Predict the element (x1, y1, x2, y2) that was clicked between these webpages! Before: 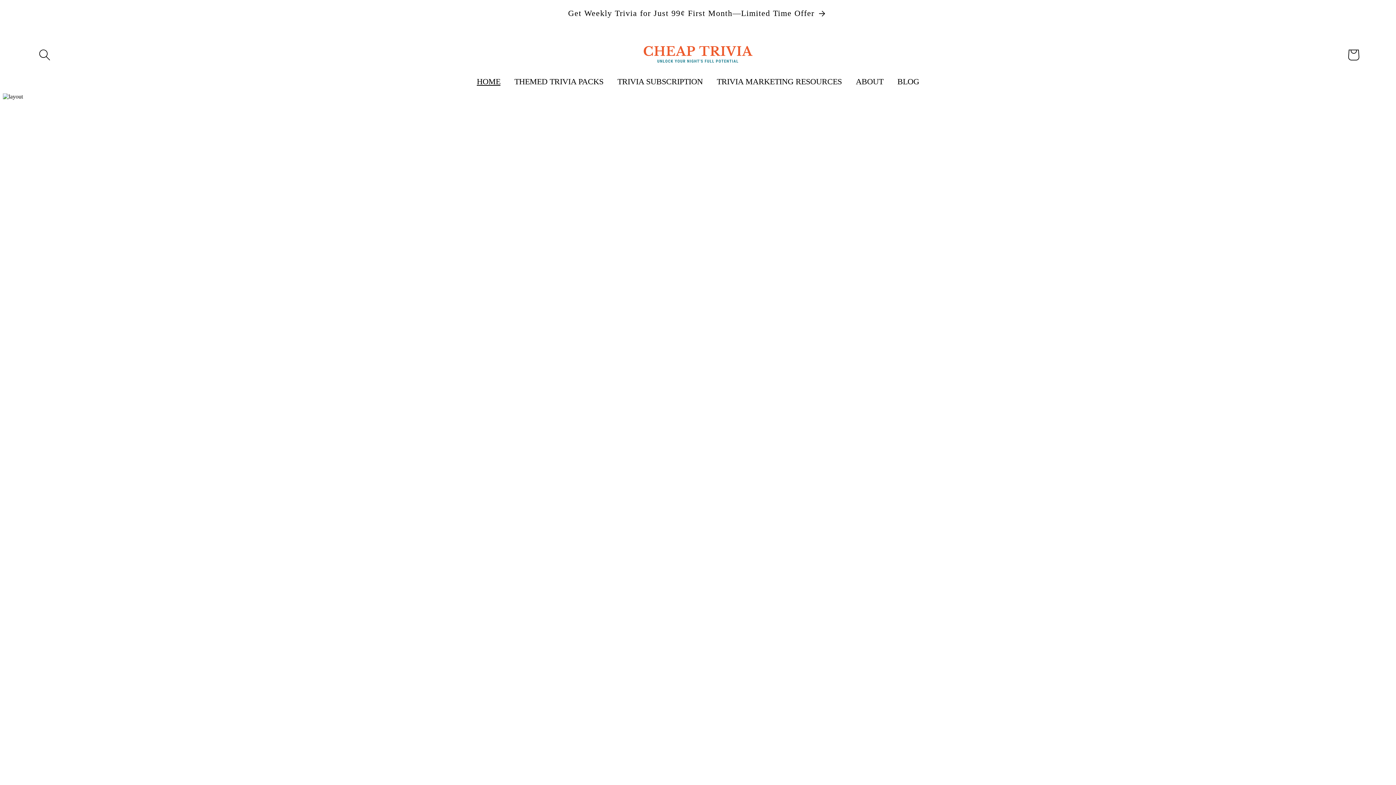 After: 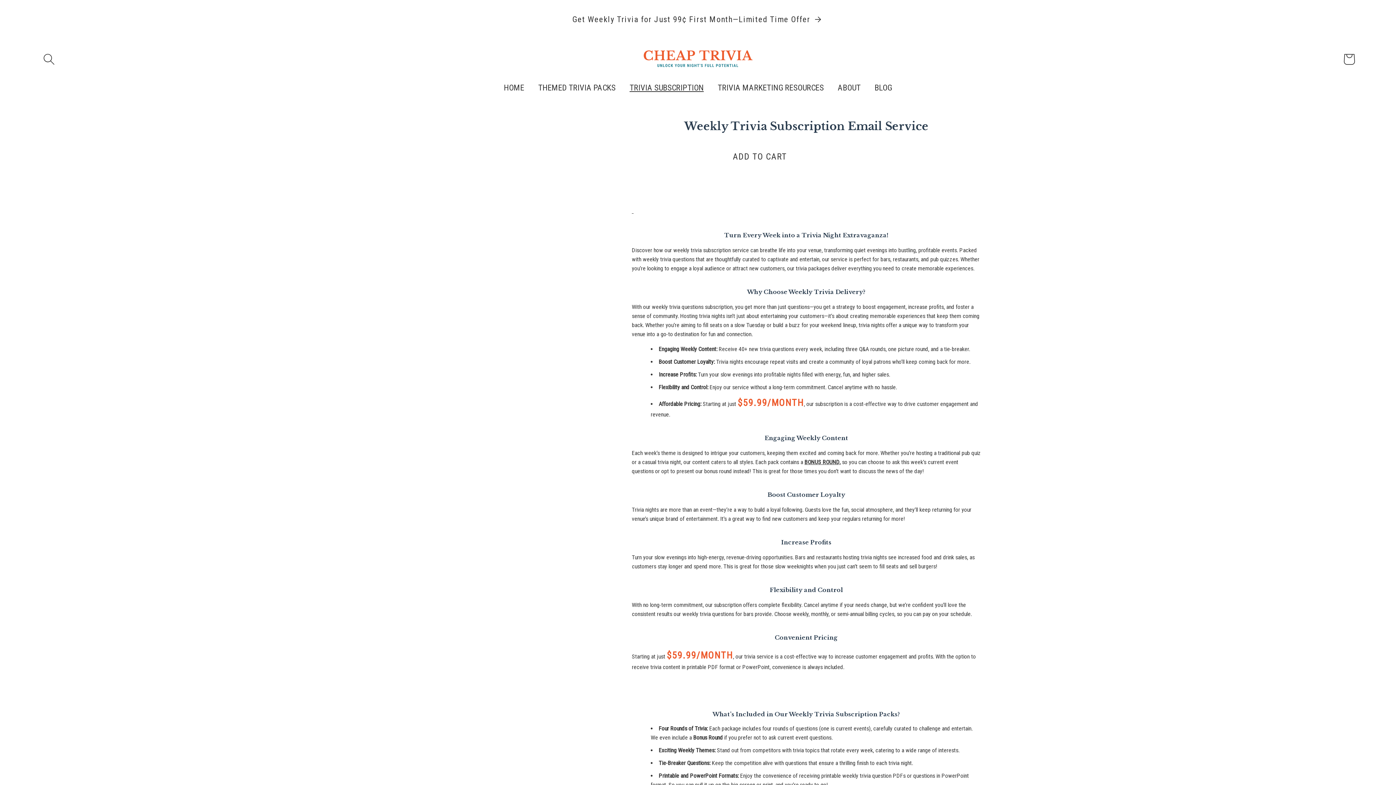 Action: bbox: (610, 70, 710, 93) label: TRIVIA SUBSCRIPTION